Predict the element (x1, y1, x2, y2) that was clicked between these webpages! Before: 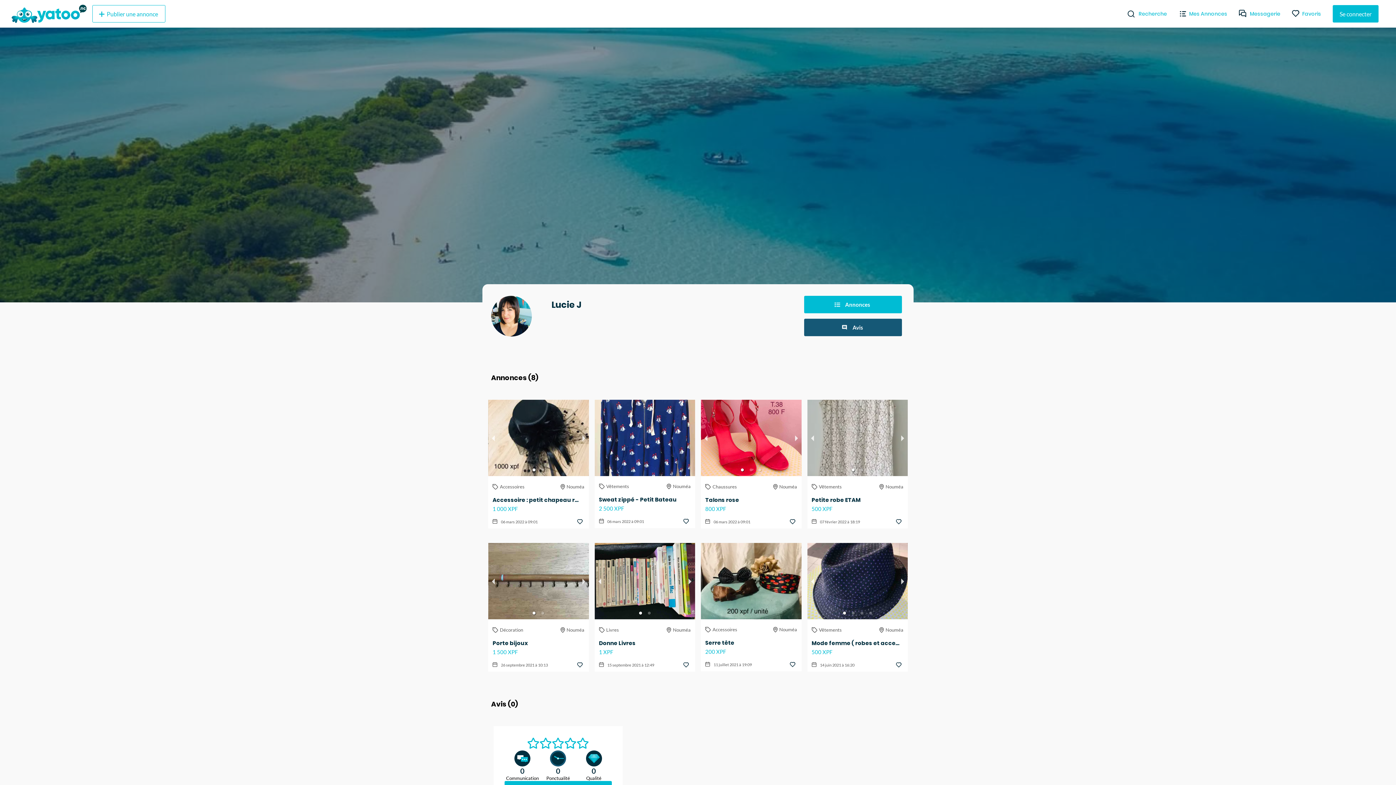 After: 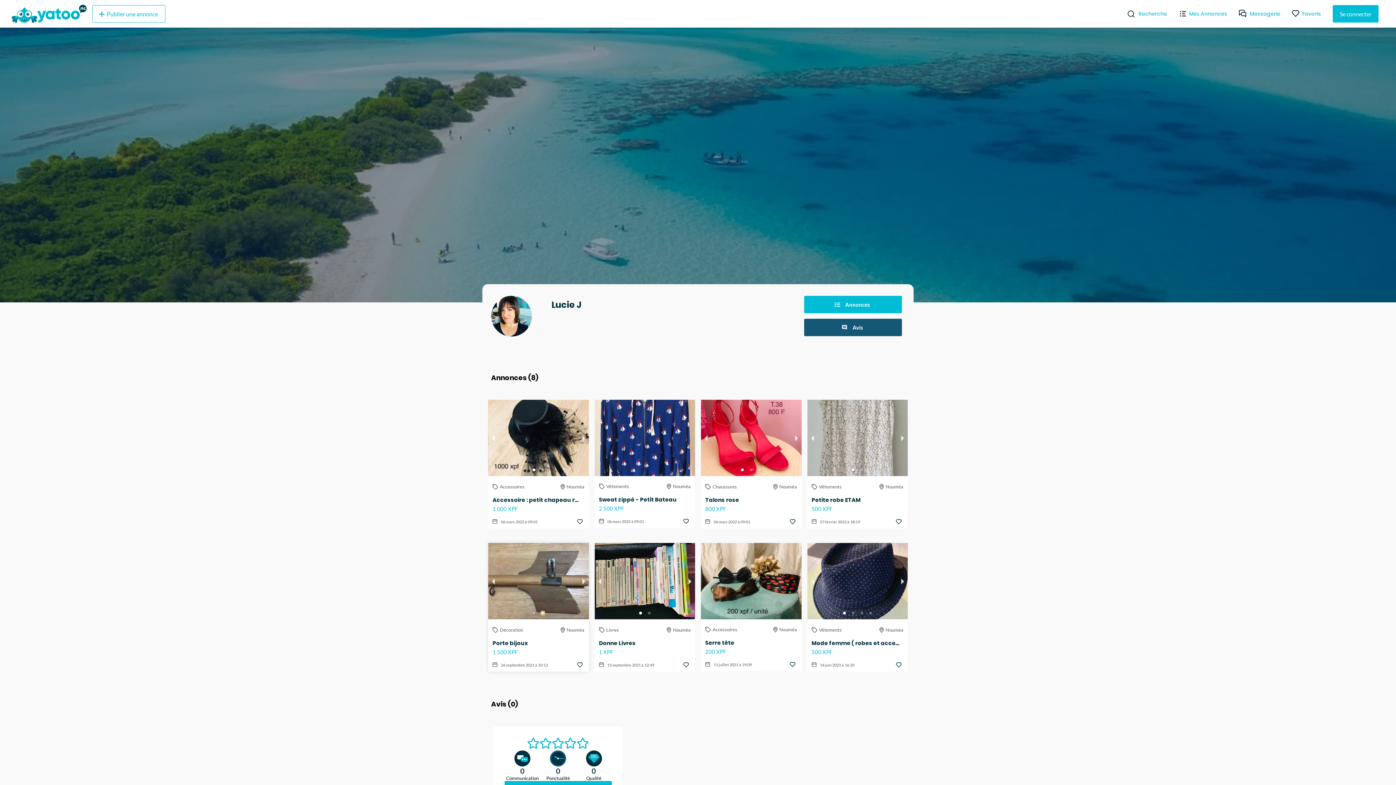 Action: bbox: (541, 612, 544, 614) label: slide item 2